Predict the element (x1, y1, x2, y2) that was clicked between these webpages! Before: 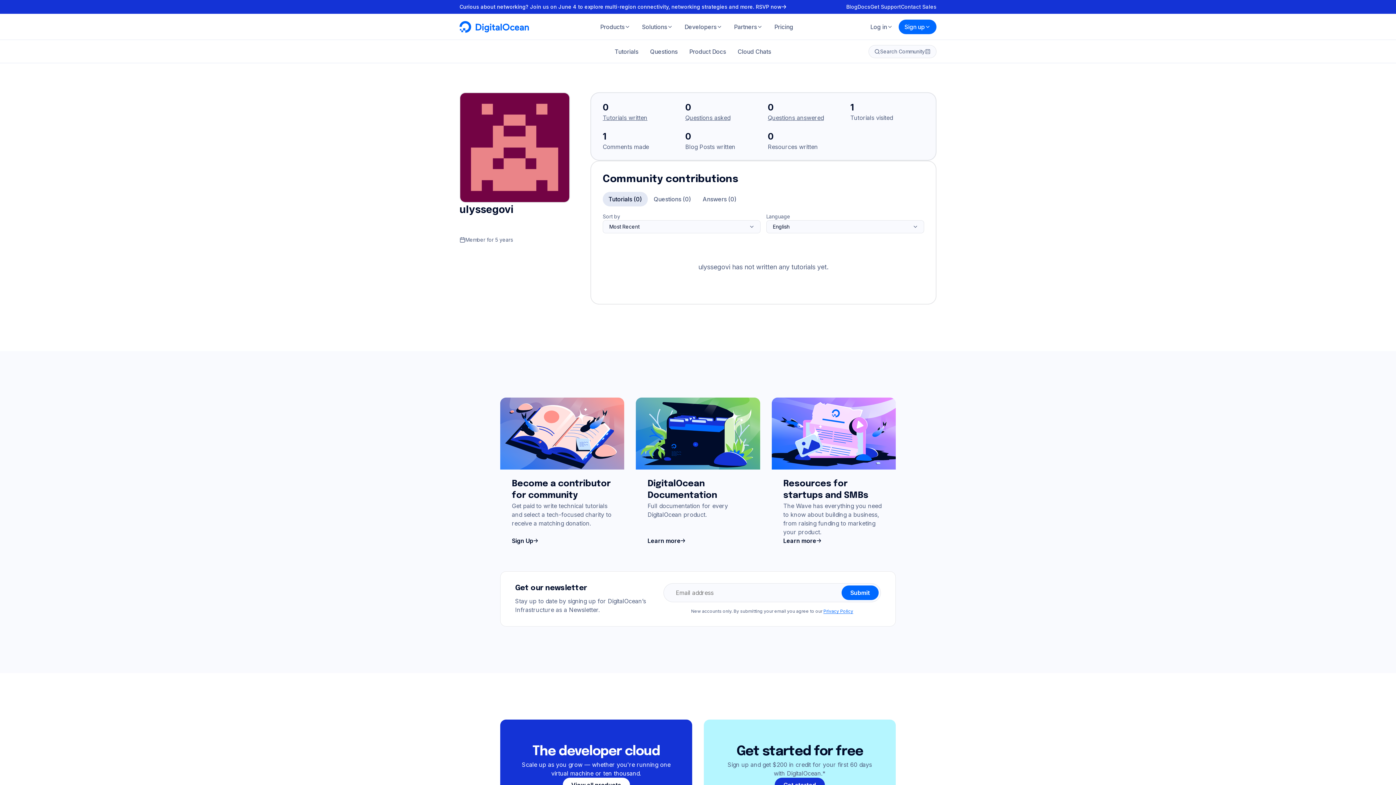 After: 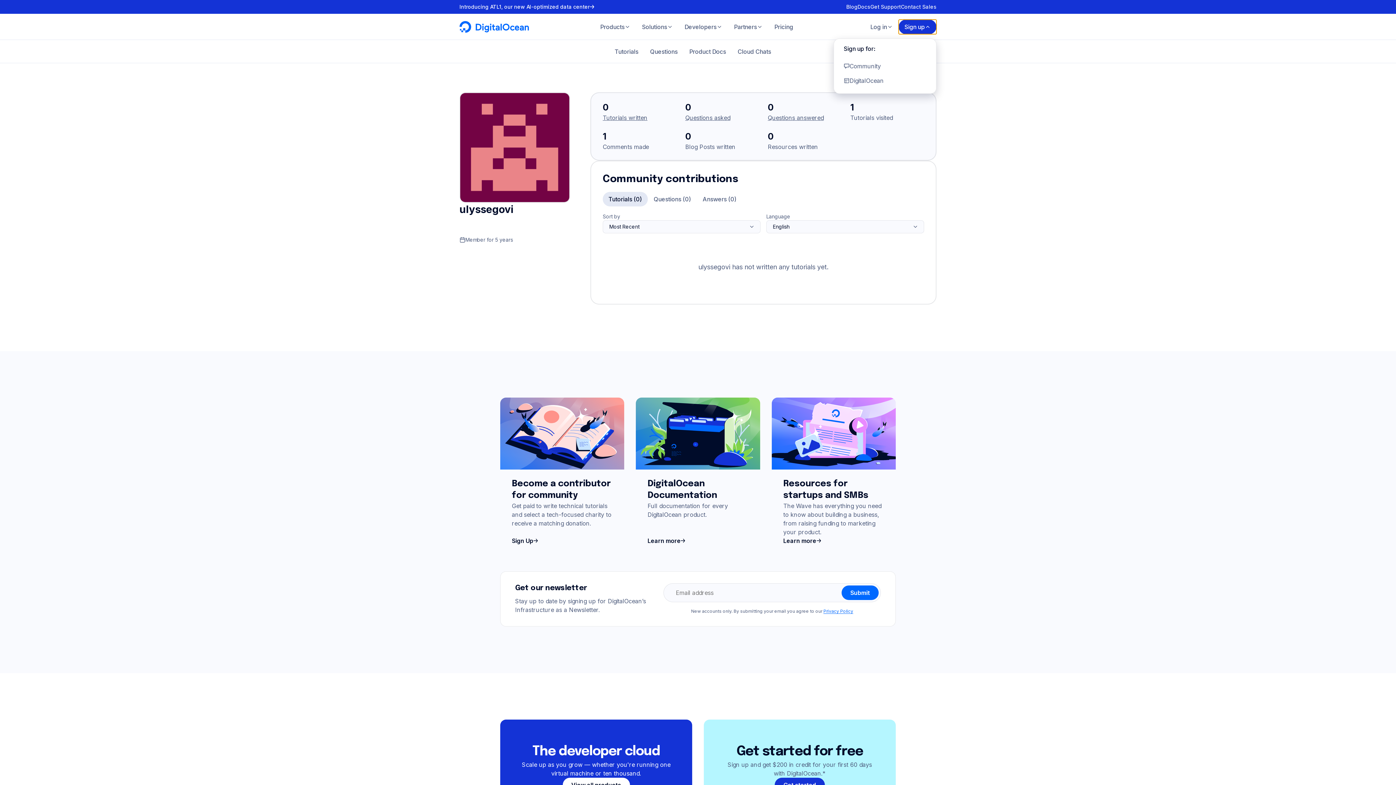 Action: bbox: (898, 19, 936, 34) label: Sign up